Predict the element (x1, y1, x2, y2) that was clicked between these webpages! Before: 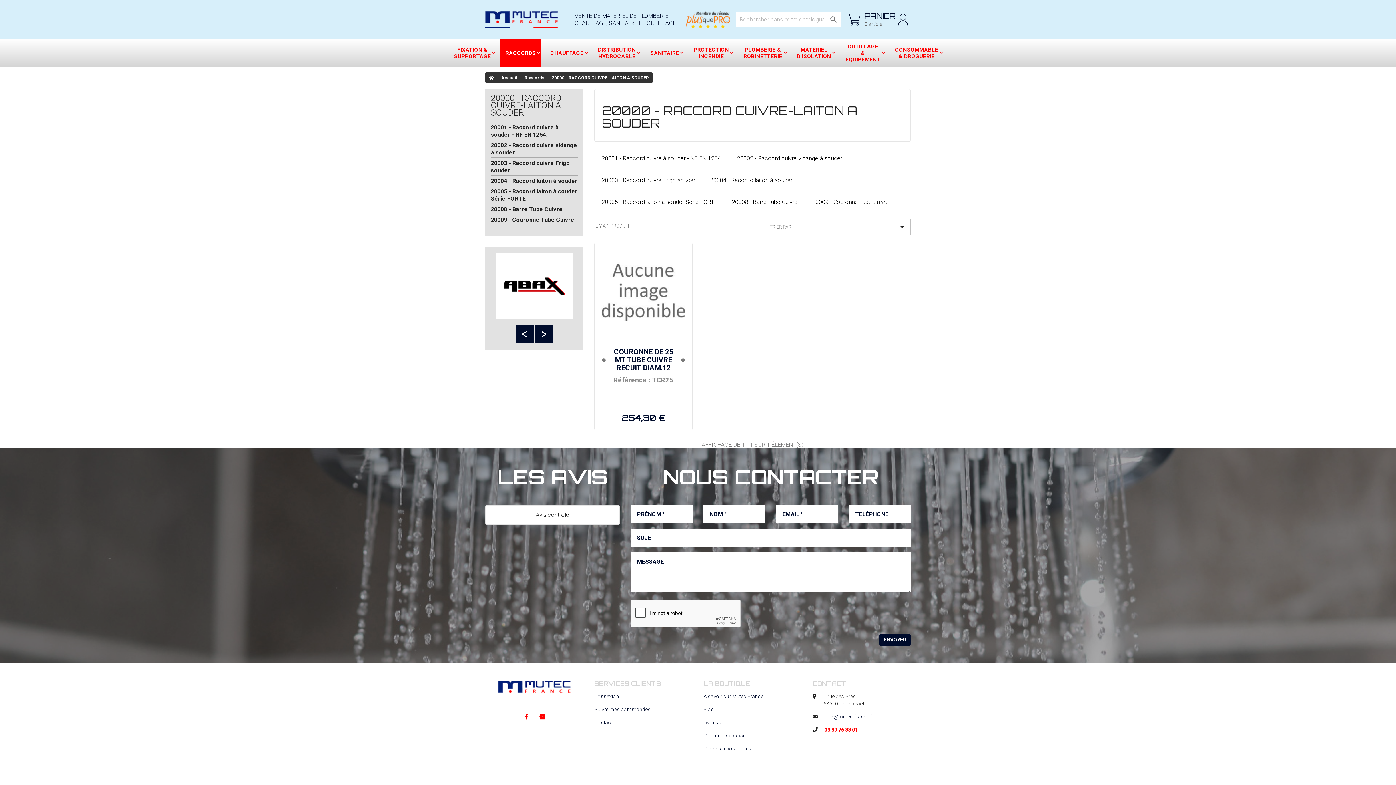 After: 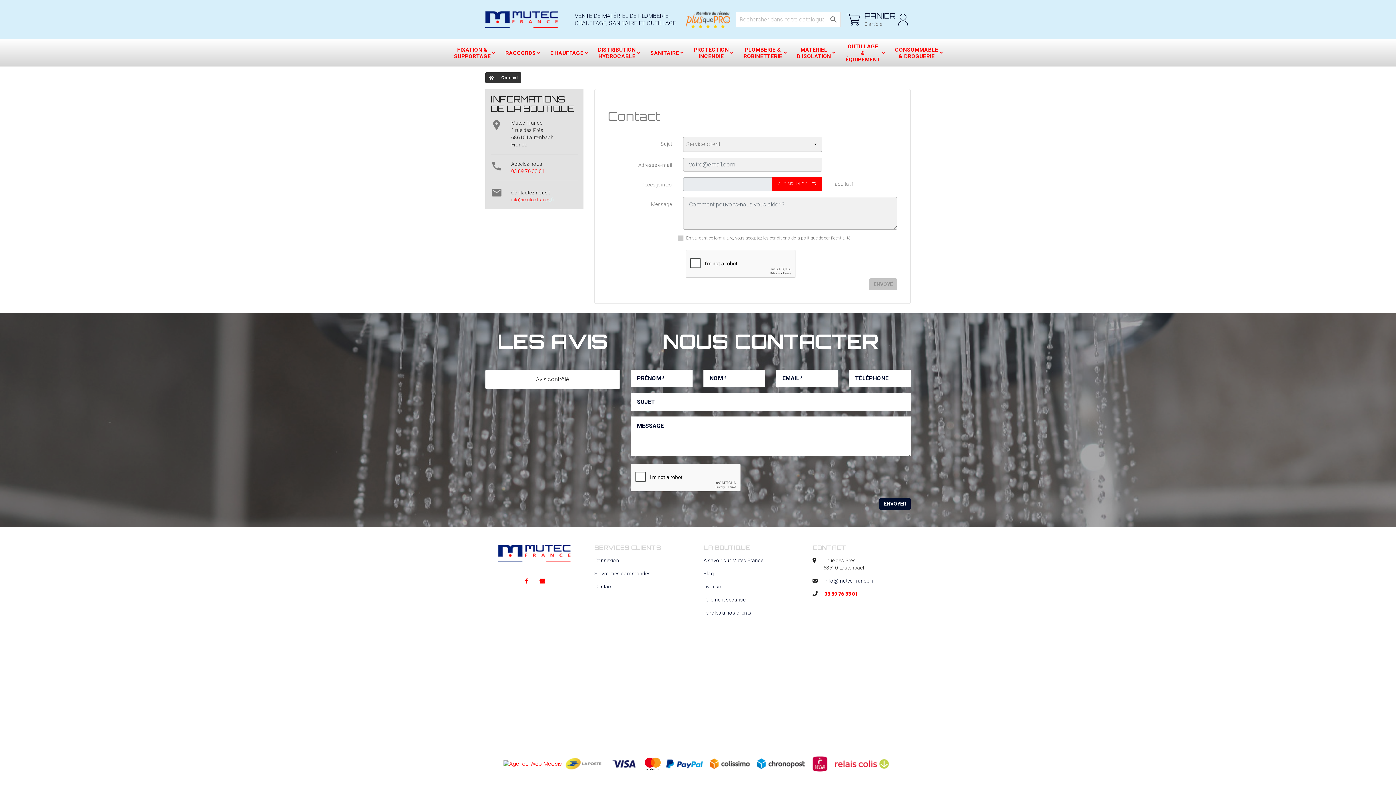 Action: label: Contact bbox: (594, 719, 612, 725)